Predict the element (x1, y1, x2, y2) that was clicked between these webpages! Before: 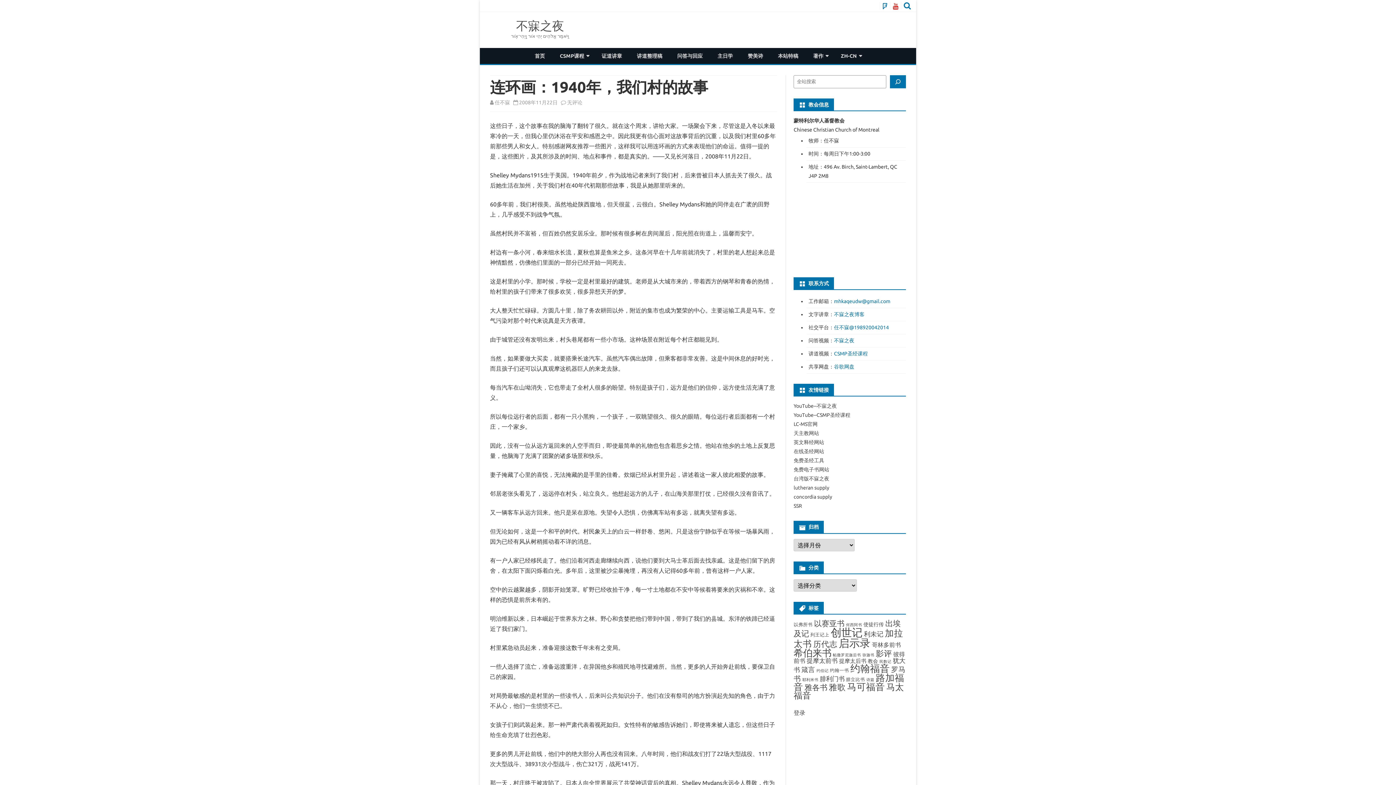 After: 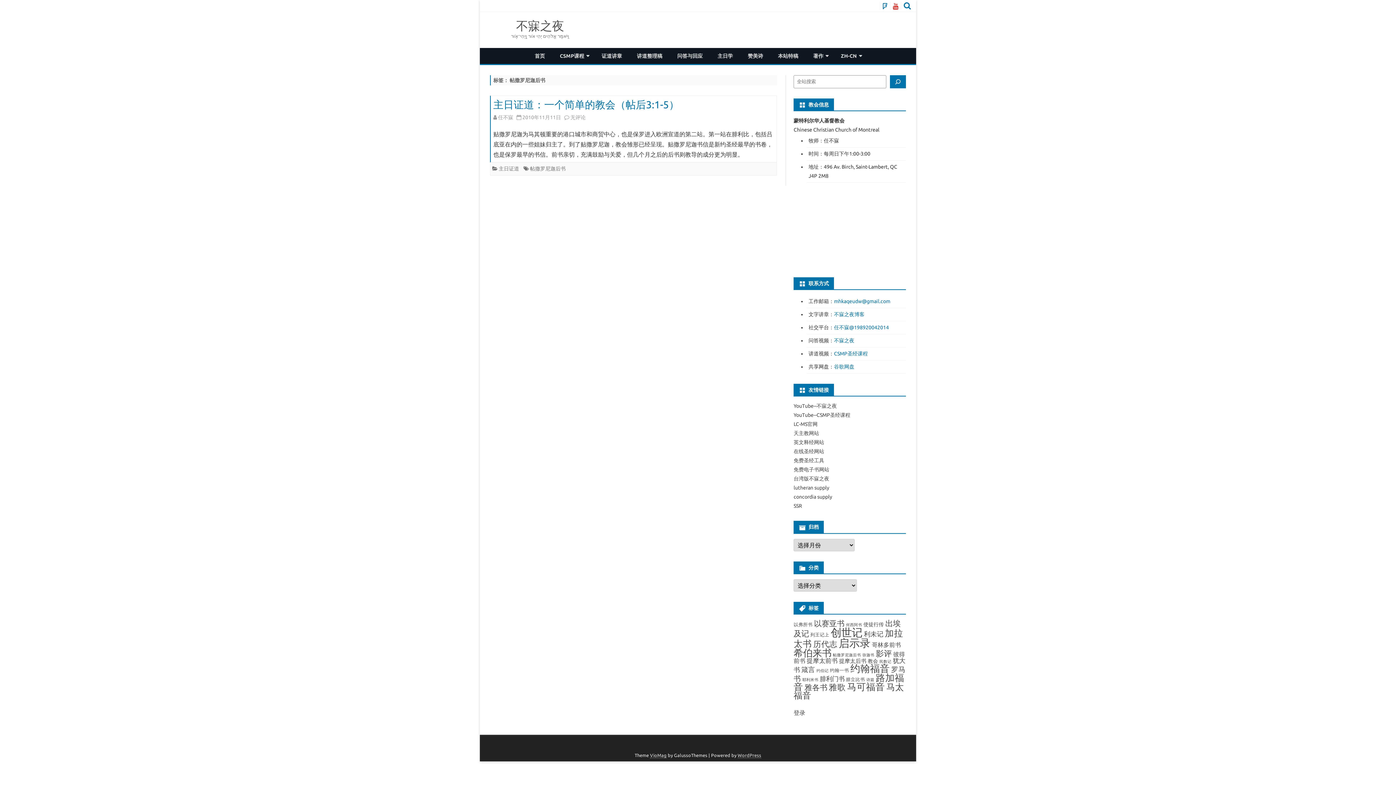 Action: bbox: (833, 653, 861, 657) label: 帖撒罗尼迦后书 (1 项)